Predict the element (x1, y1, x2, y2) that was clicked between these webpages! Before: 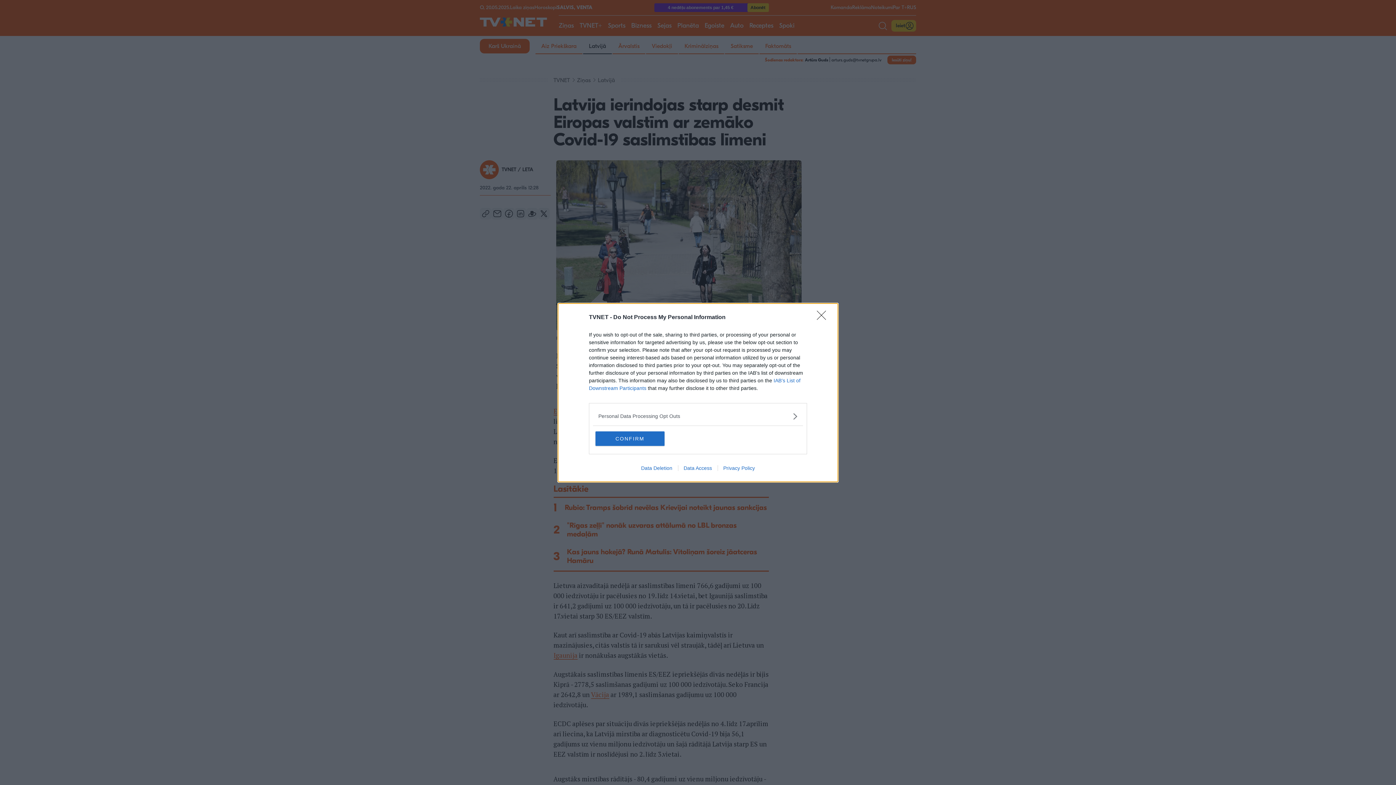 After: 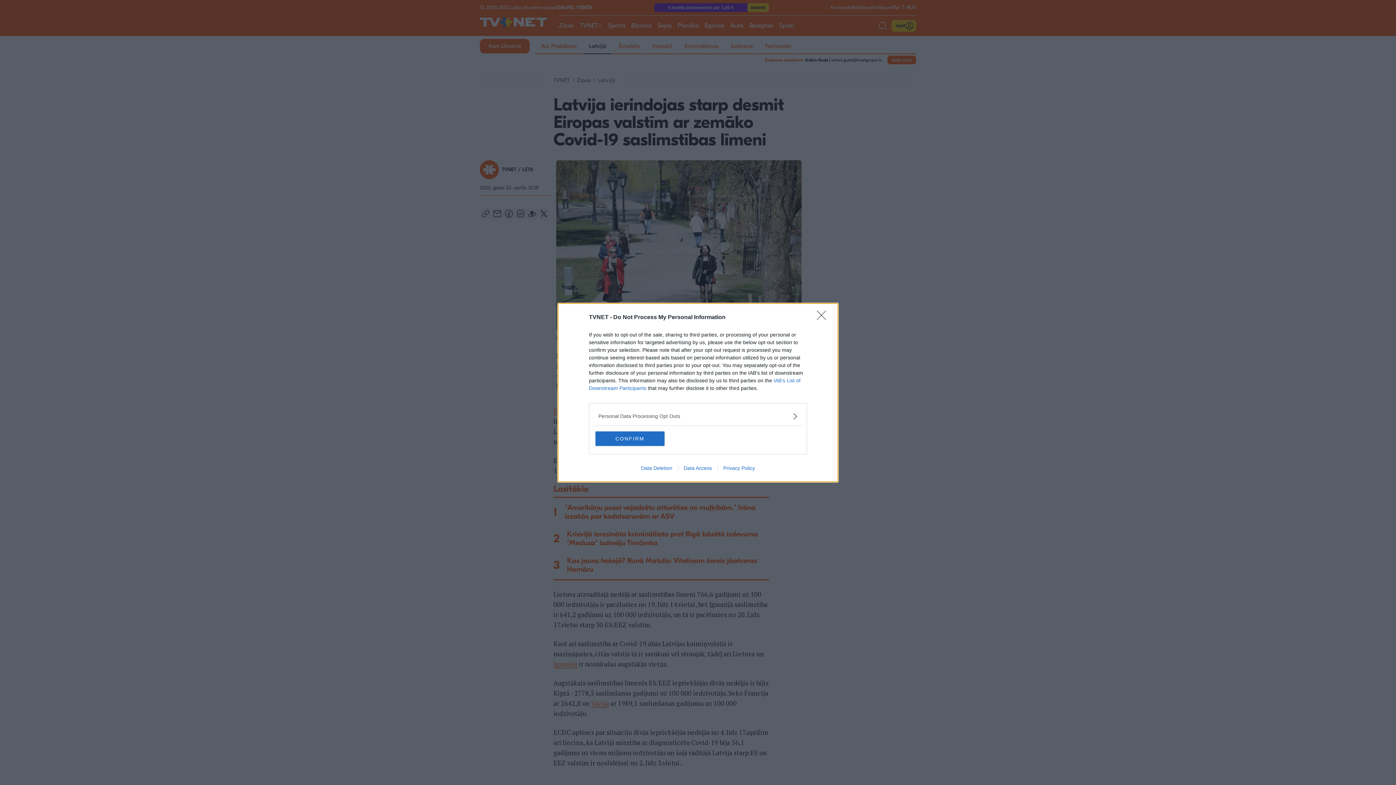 Action: bbox: (717, 465, 760, 471) label: Privacy Policy